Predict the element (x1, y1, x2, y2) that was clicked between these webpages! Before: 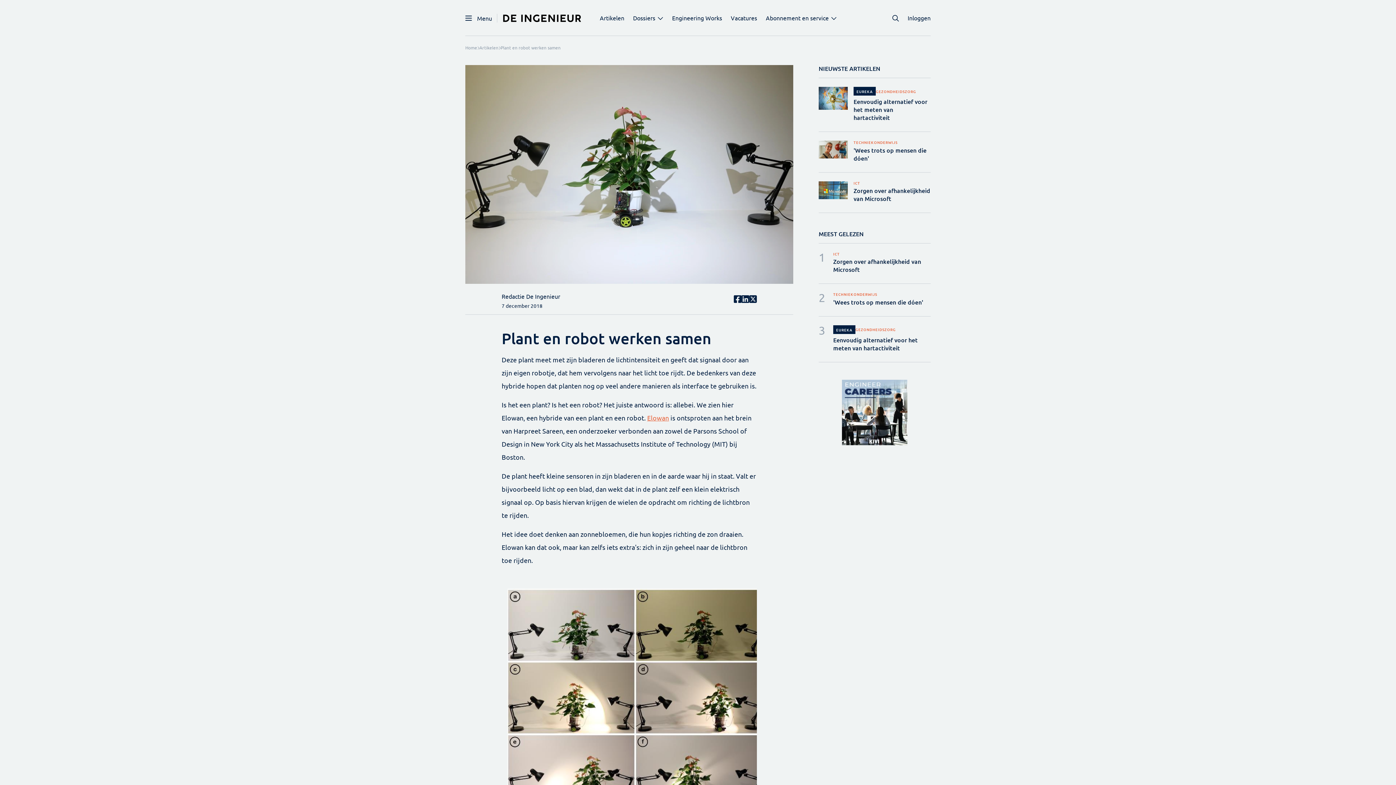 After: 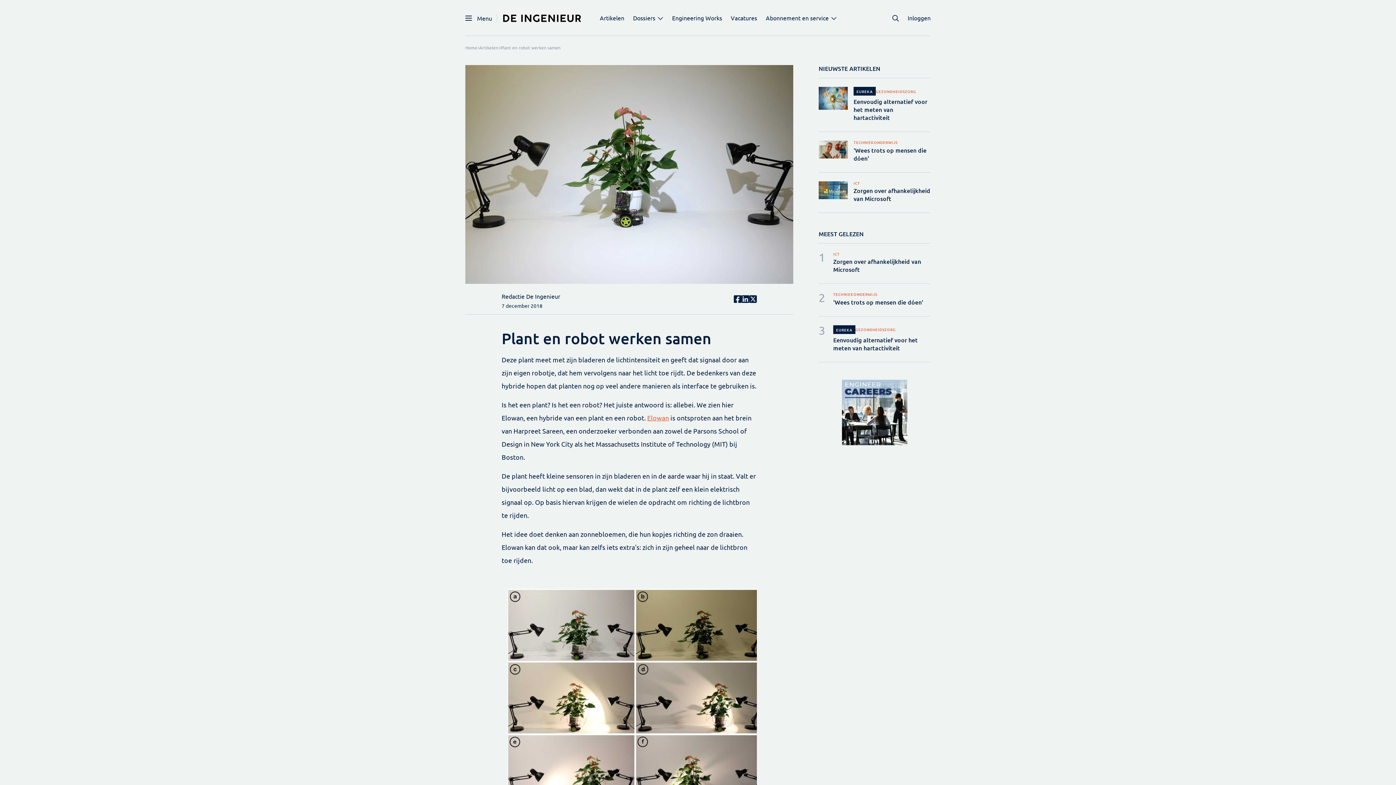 Action: bbox: (853, 140, 874, 144) label: TECHNIEK